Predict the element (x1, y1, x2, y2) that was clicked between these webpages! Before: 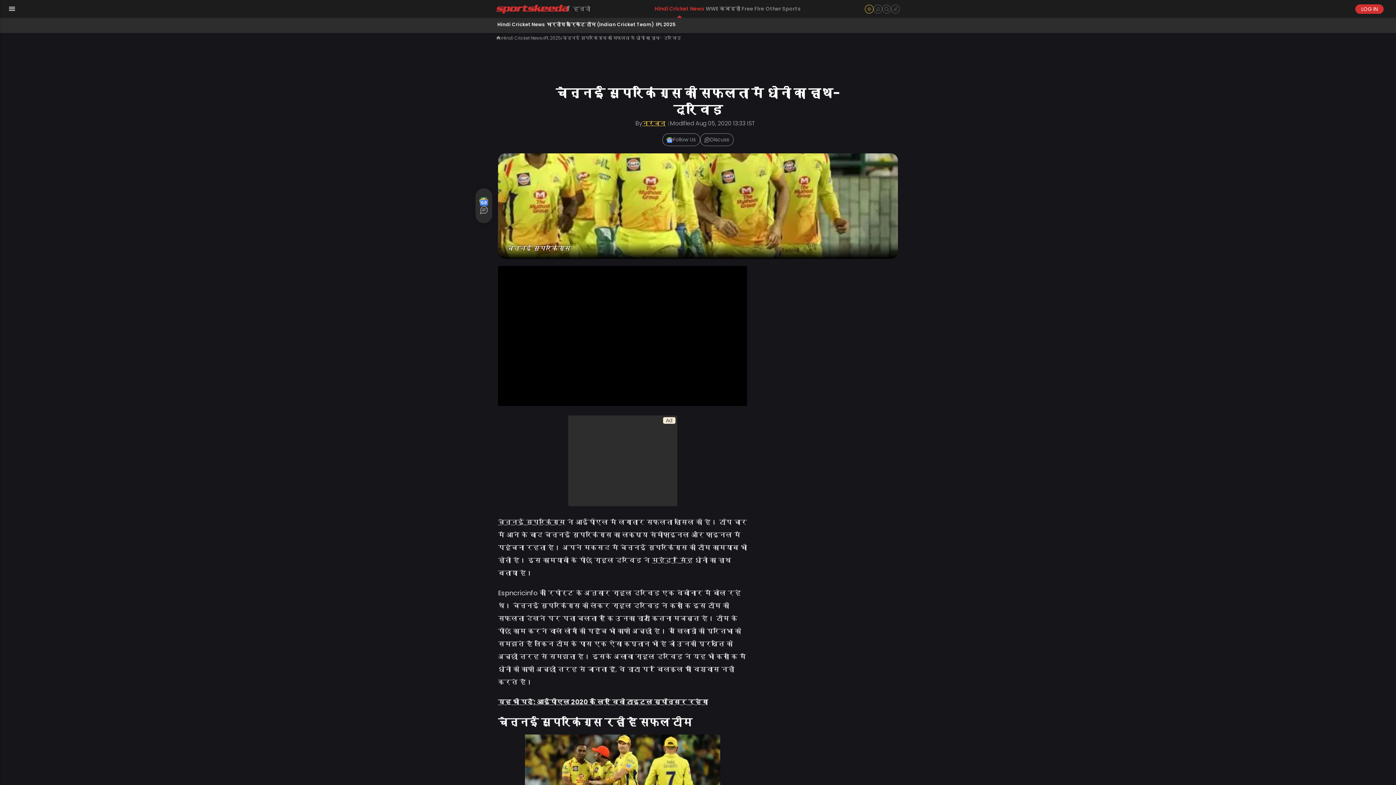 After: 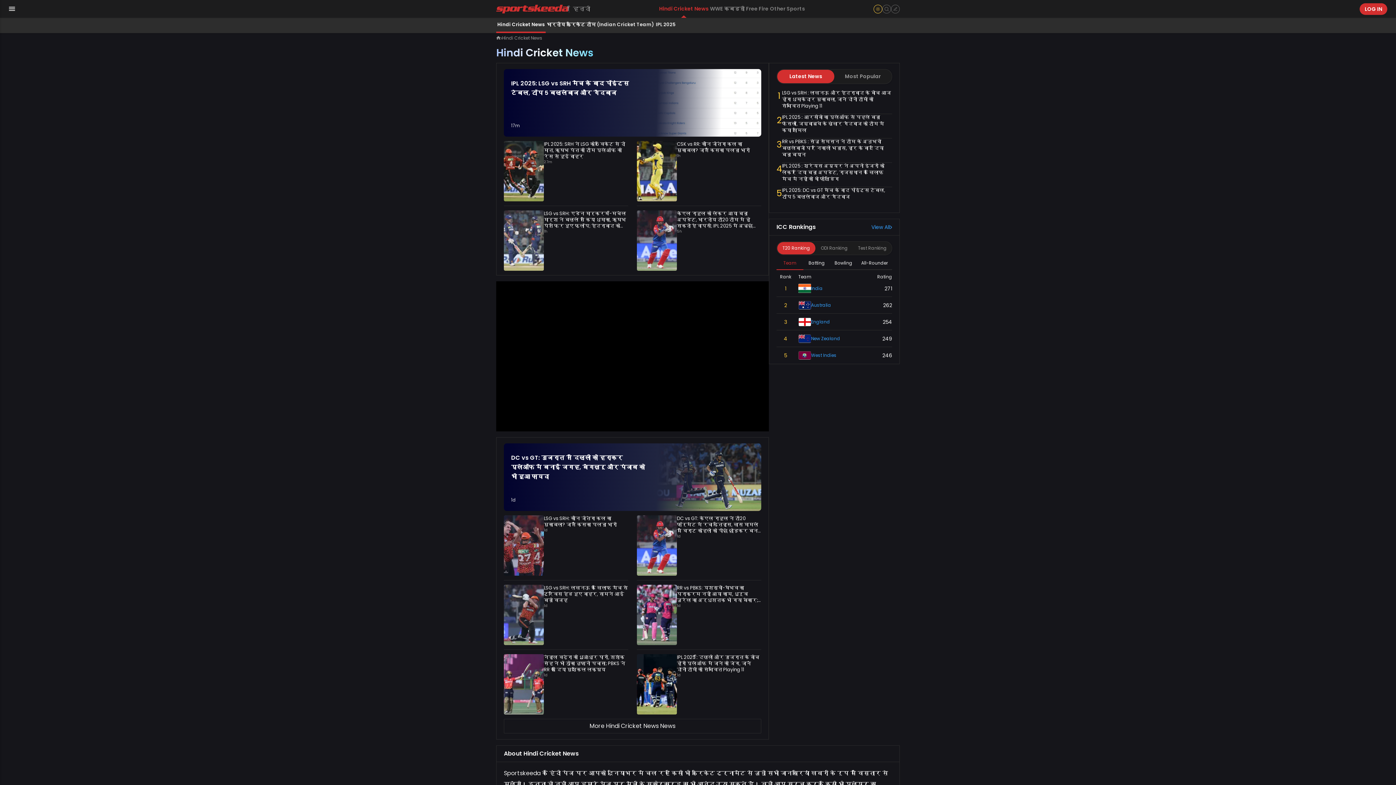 Action: bbox: (654, 0, 705, 17) label: Hindi Cricket News